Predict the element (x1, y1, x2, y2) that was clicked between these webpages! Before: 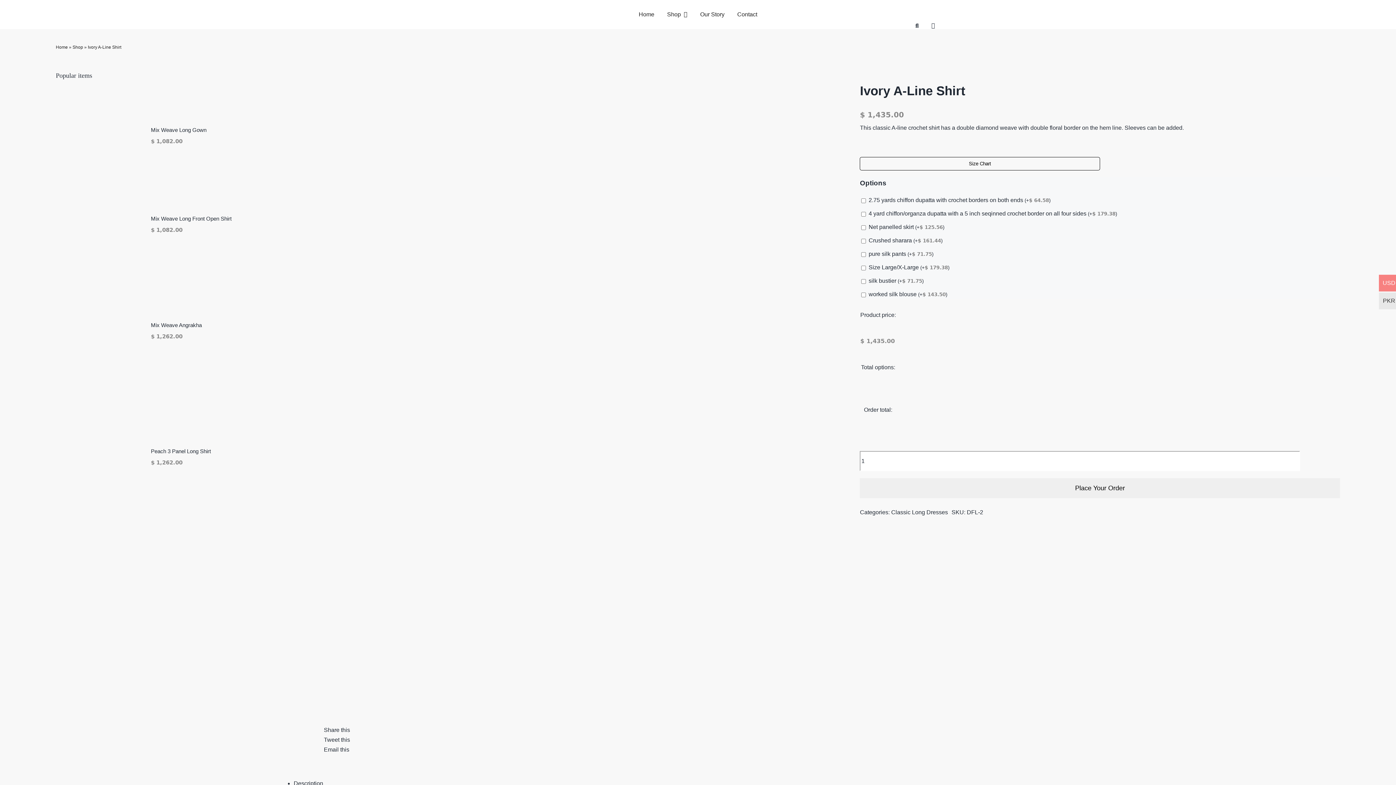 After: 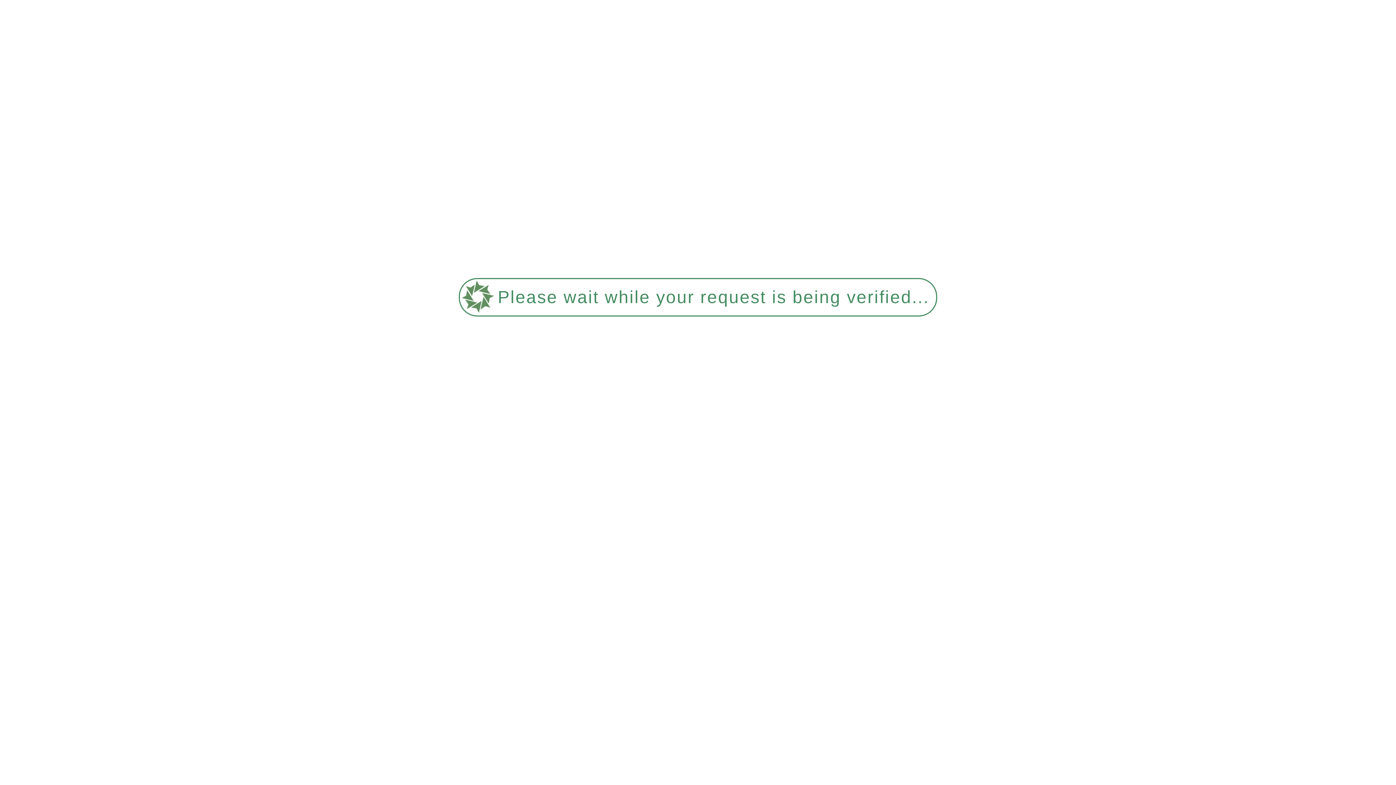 Action: bbox: (891, 509, 948, 515) label: Classic Long Dresses